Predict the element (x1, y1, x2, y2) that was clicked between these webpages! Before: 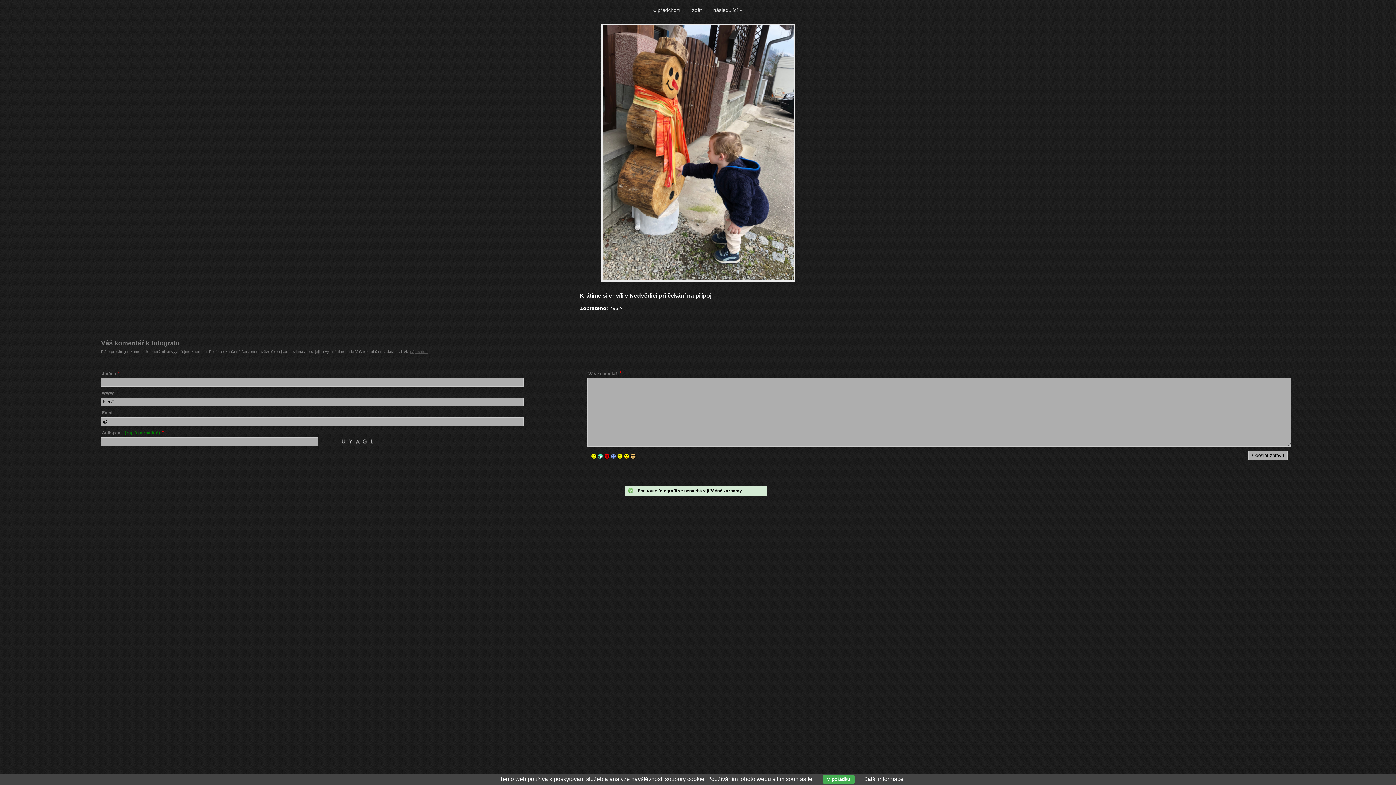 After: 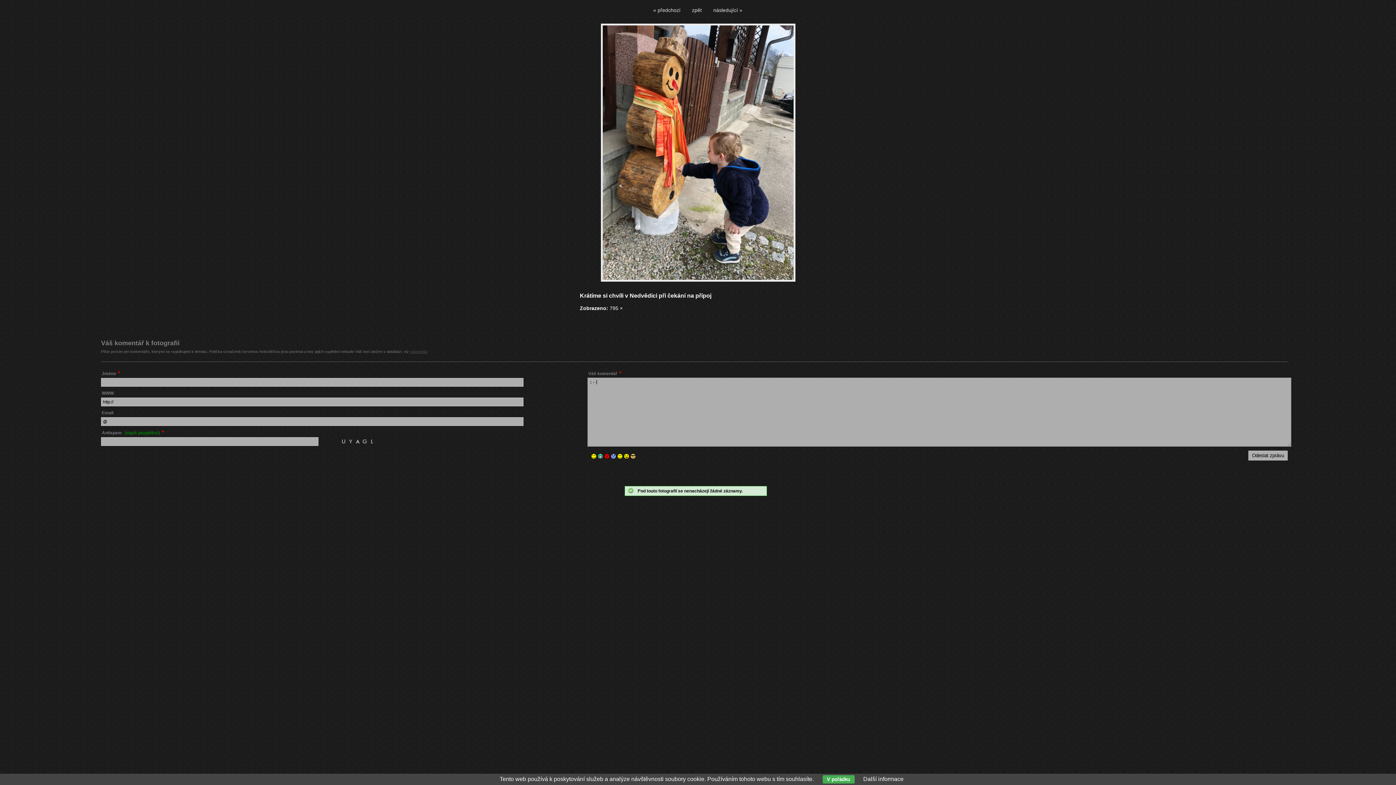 Action: bbox: (611, 455, 616, 460)